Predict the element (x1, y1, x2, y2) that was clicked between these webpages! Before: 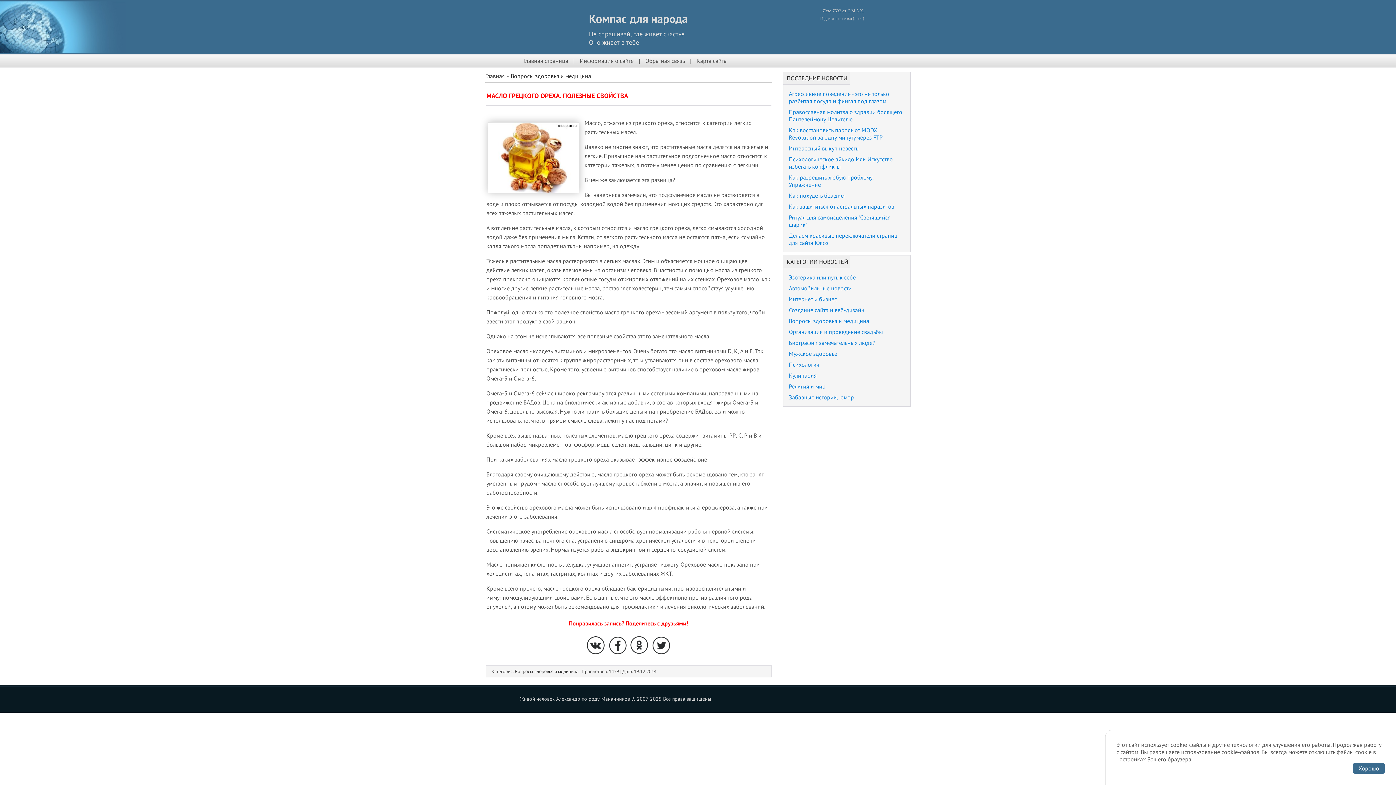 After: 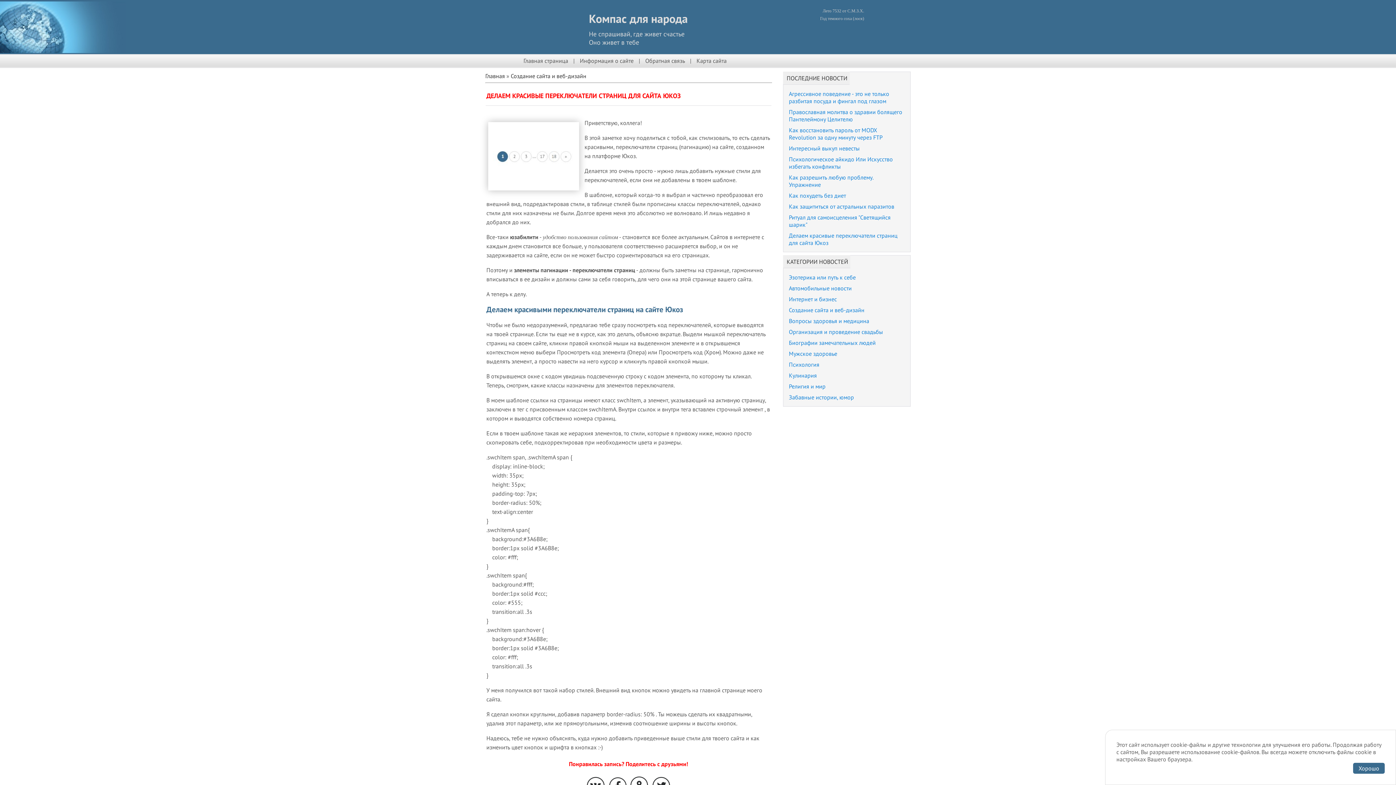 Action: bbox: (789, 230, 905, 248) label: Делаем красивые переключатели страниц для сайта Юкоз